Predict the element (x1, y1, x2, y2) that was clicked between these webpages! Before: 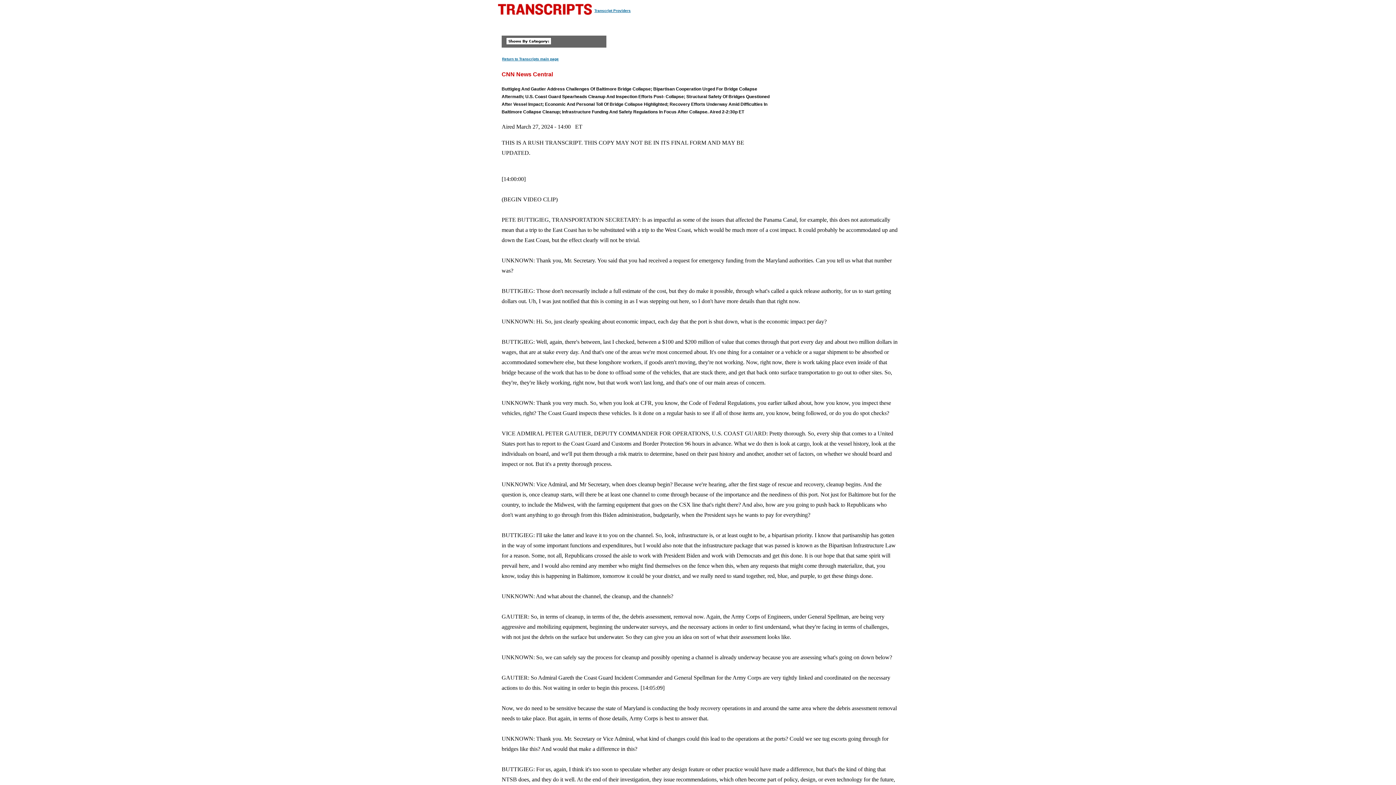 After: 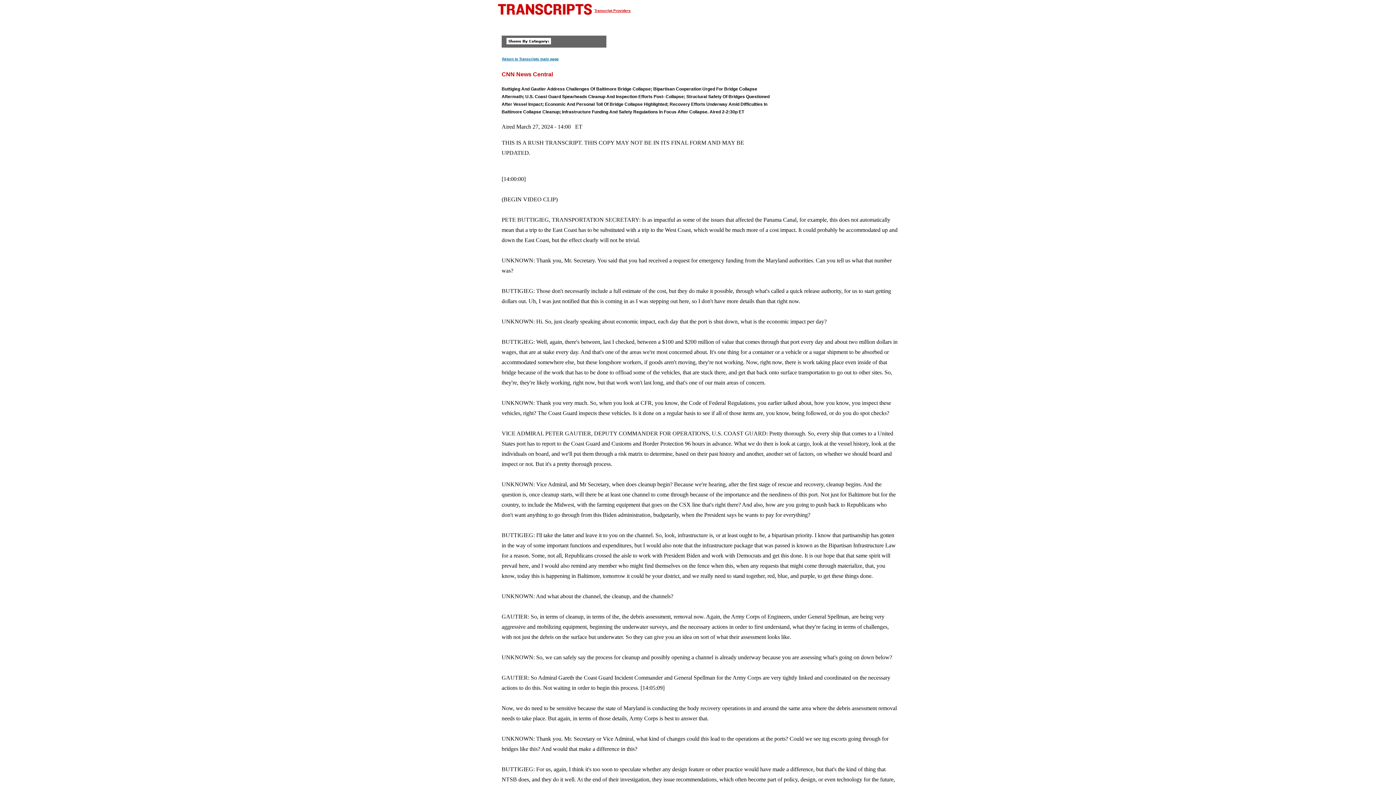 Action: label: Transcript Providers bbox: (594, 8, 630, 12)